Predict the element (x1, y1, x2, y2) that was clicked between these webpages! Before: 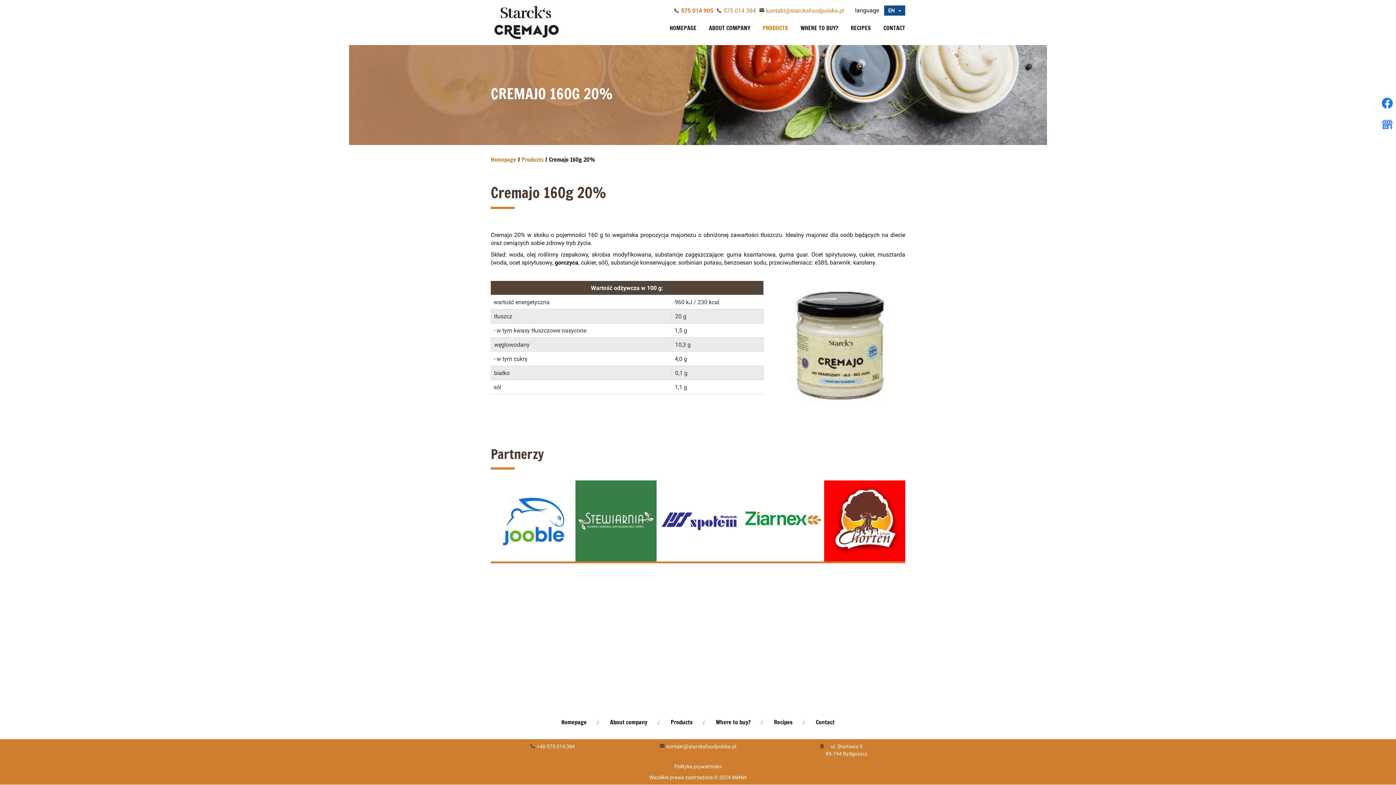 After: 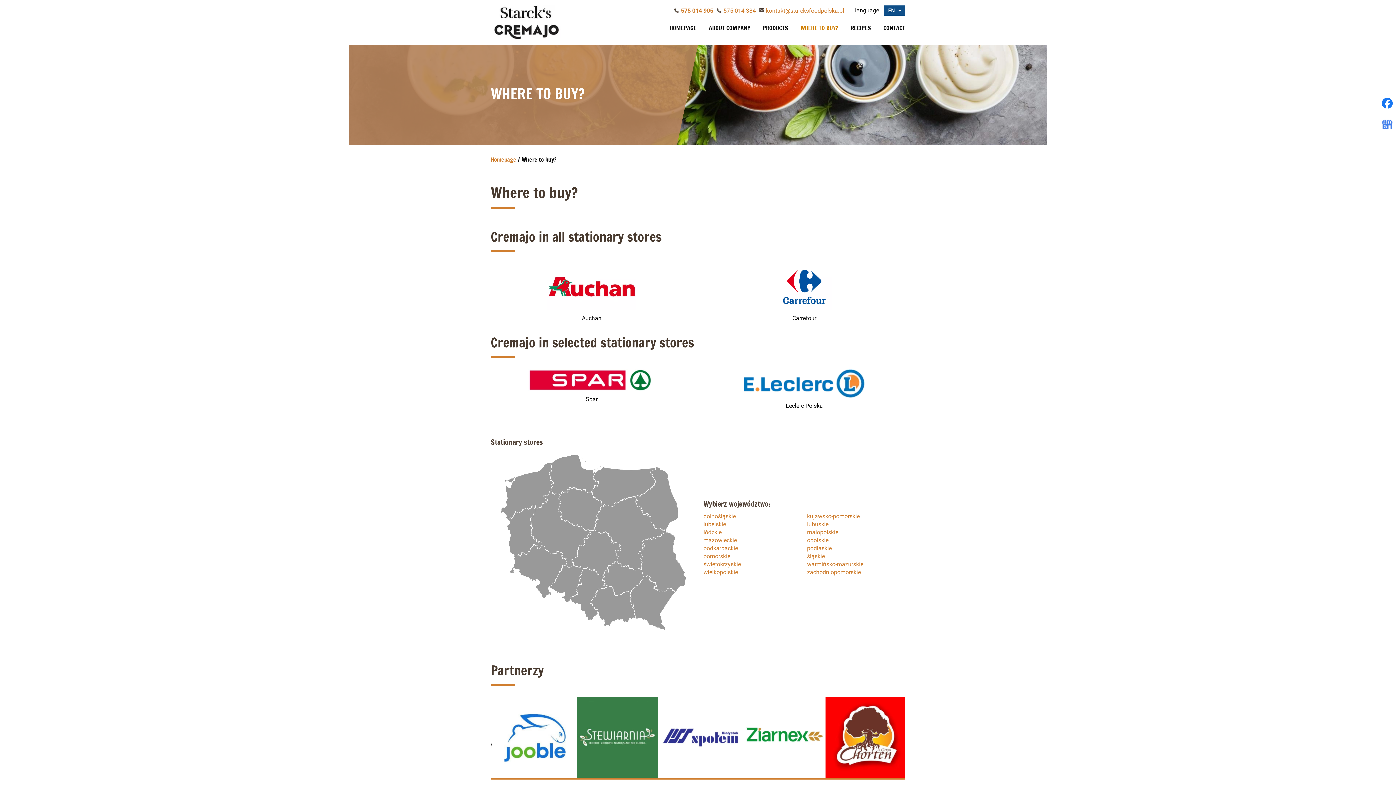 Action: label: Where to buy? bbox: (712, 715, 754, 730)